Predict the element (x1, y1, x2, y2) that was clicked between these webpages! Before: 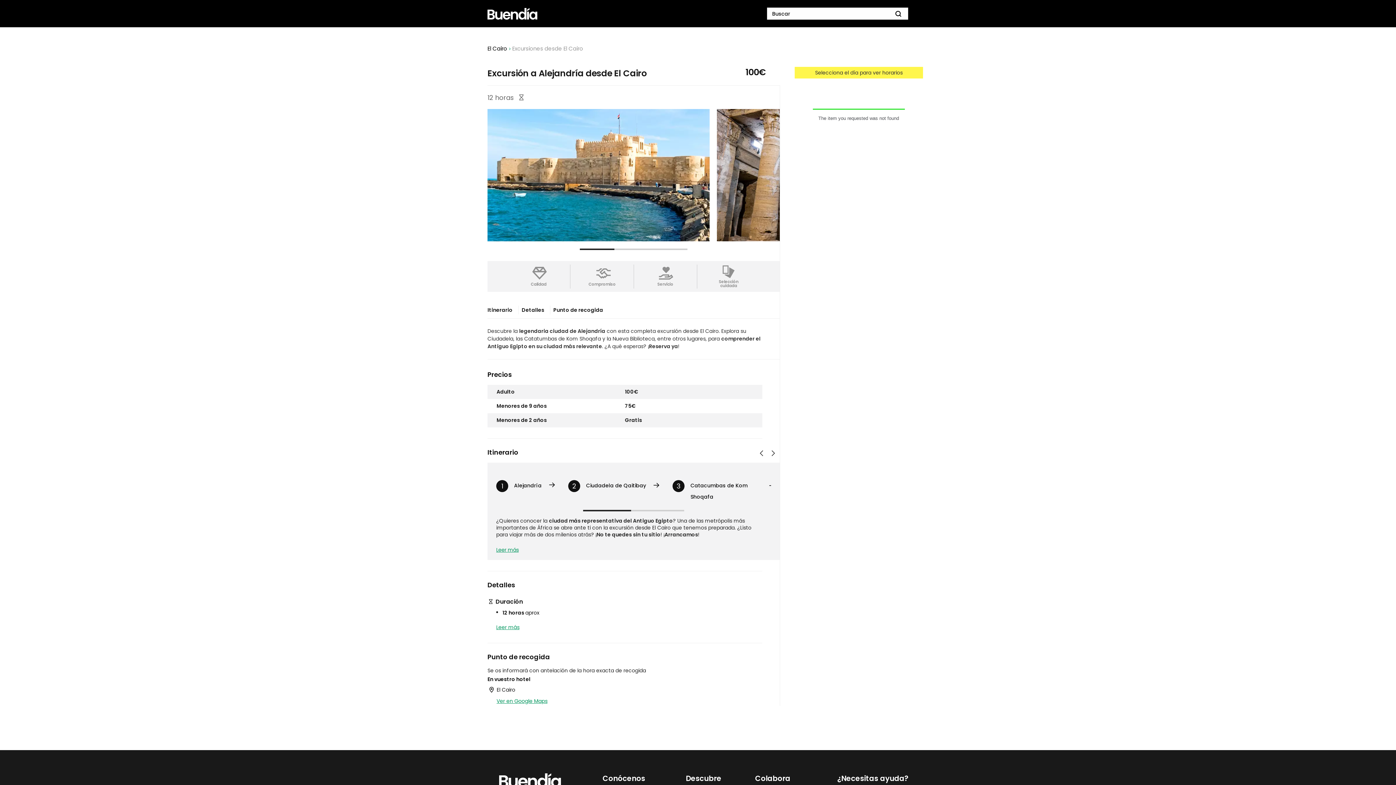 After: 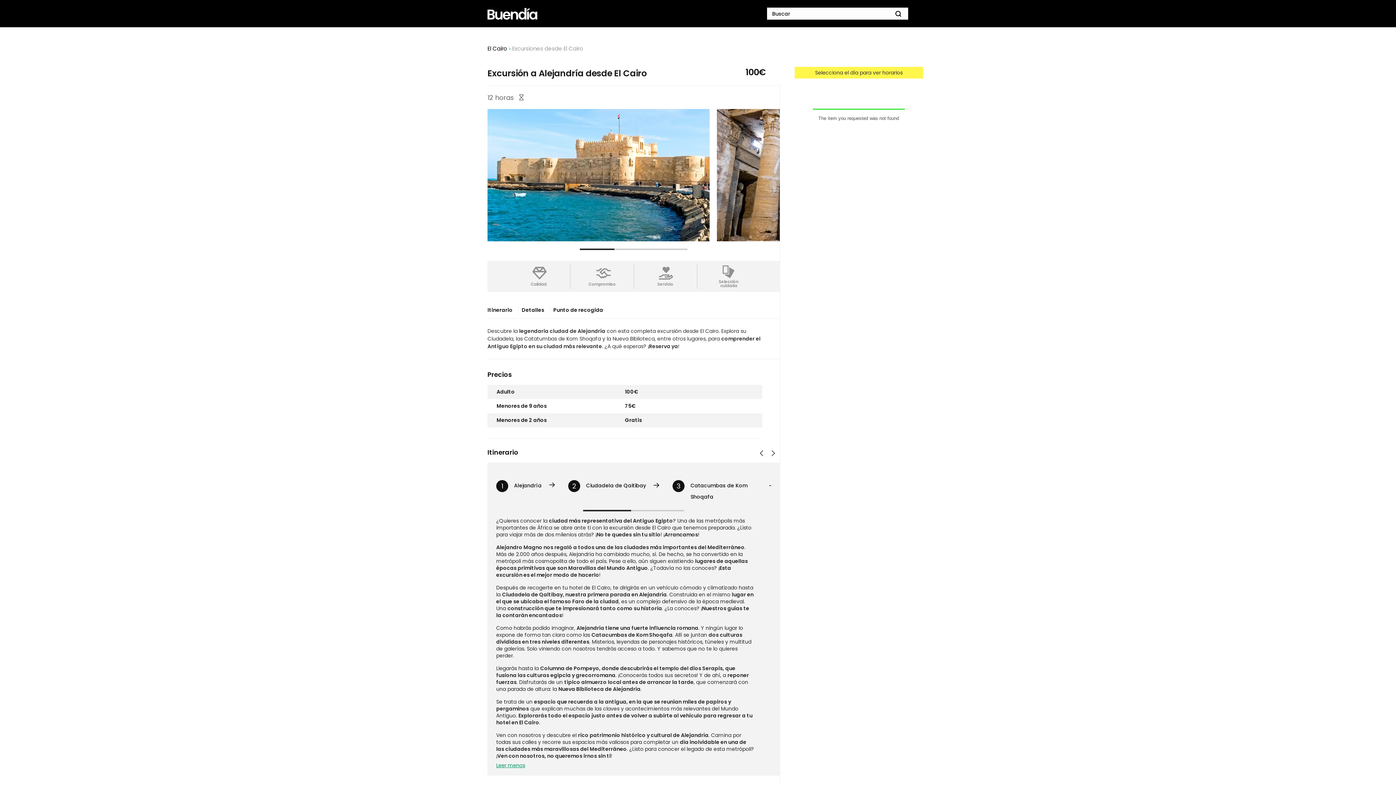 Action: label: Leer más bbox: (496, 546, 518, 553)